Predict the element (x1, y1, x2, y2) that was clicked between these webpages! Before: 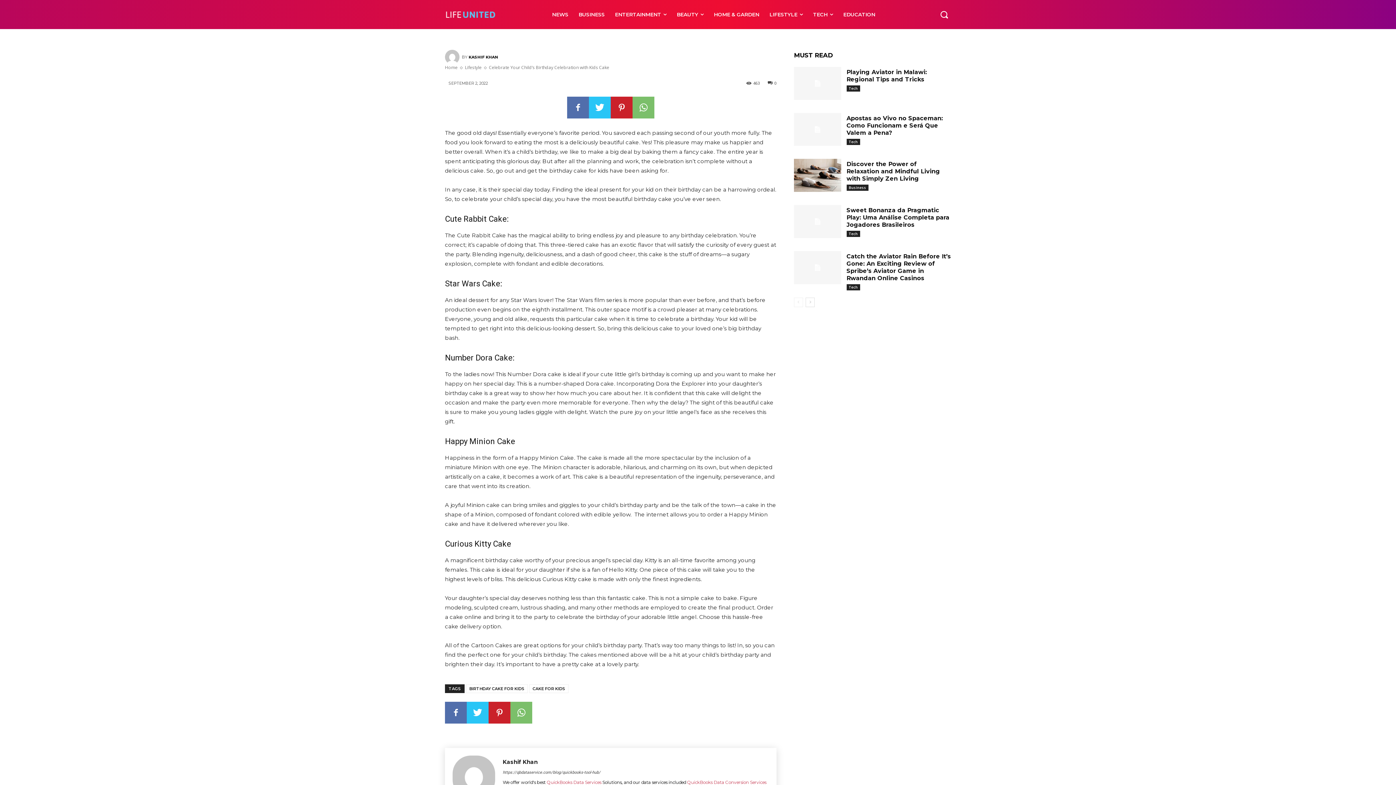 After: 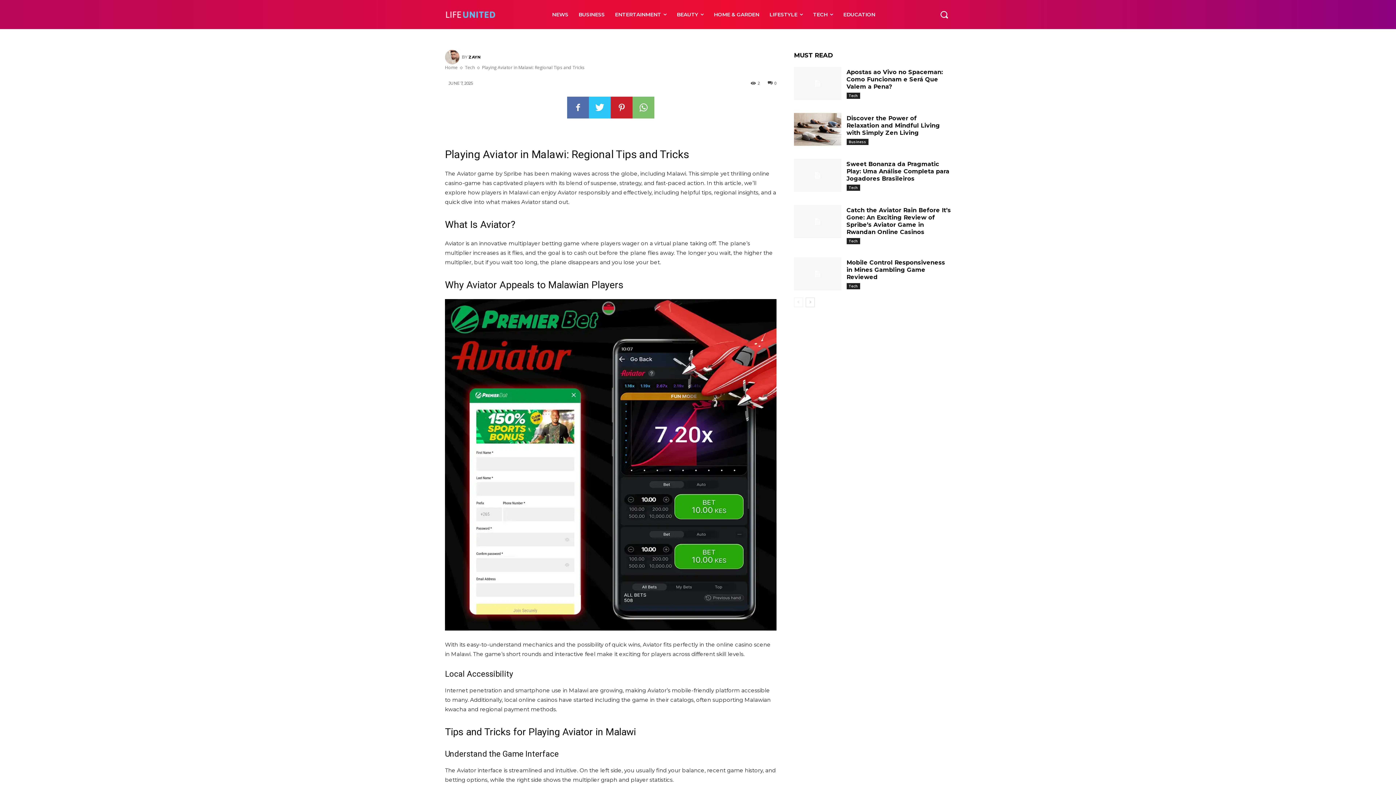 Action: label: Playing Aviator in Malawi: Regional Tips and Tricks bbox: (846, 68, 927, 82)